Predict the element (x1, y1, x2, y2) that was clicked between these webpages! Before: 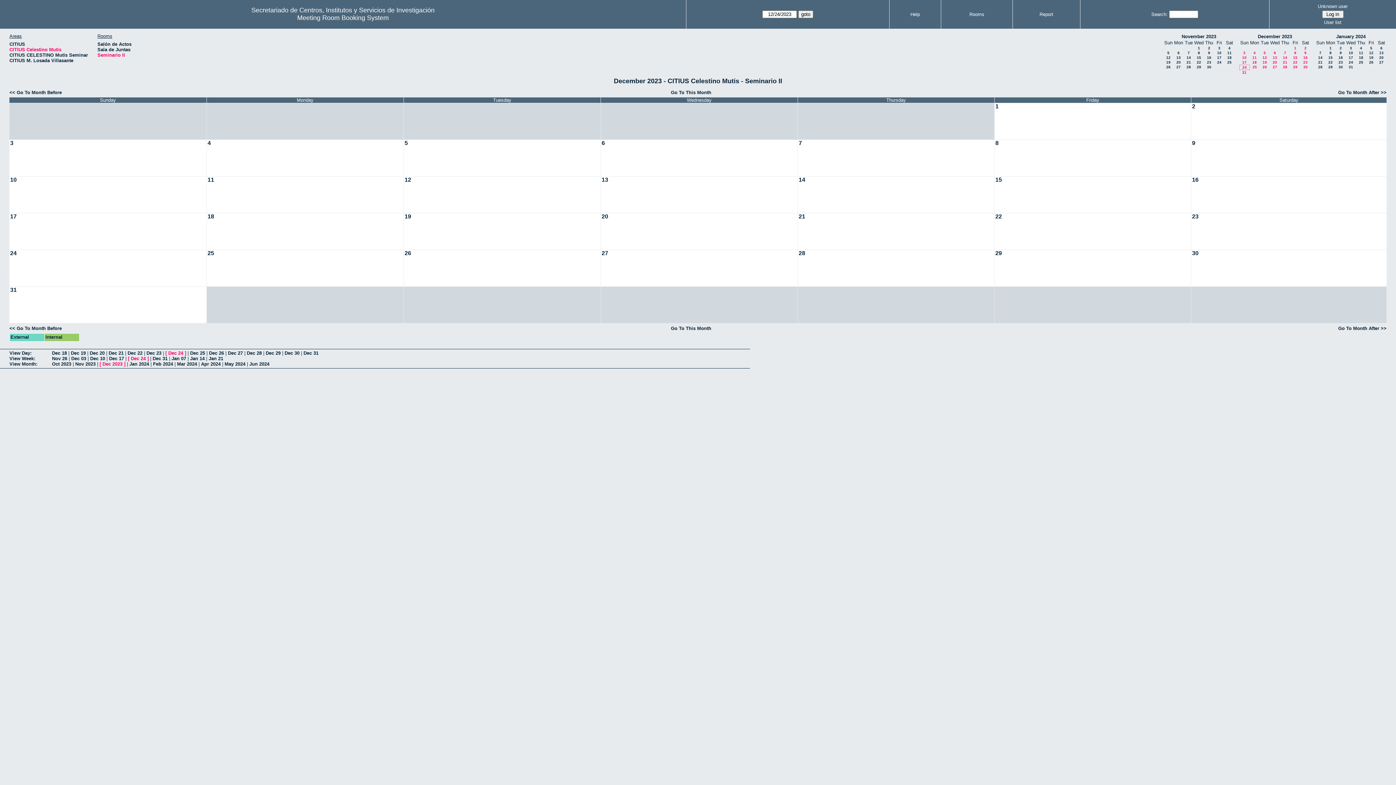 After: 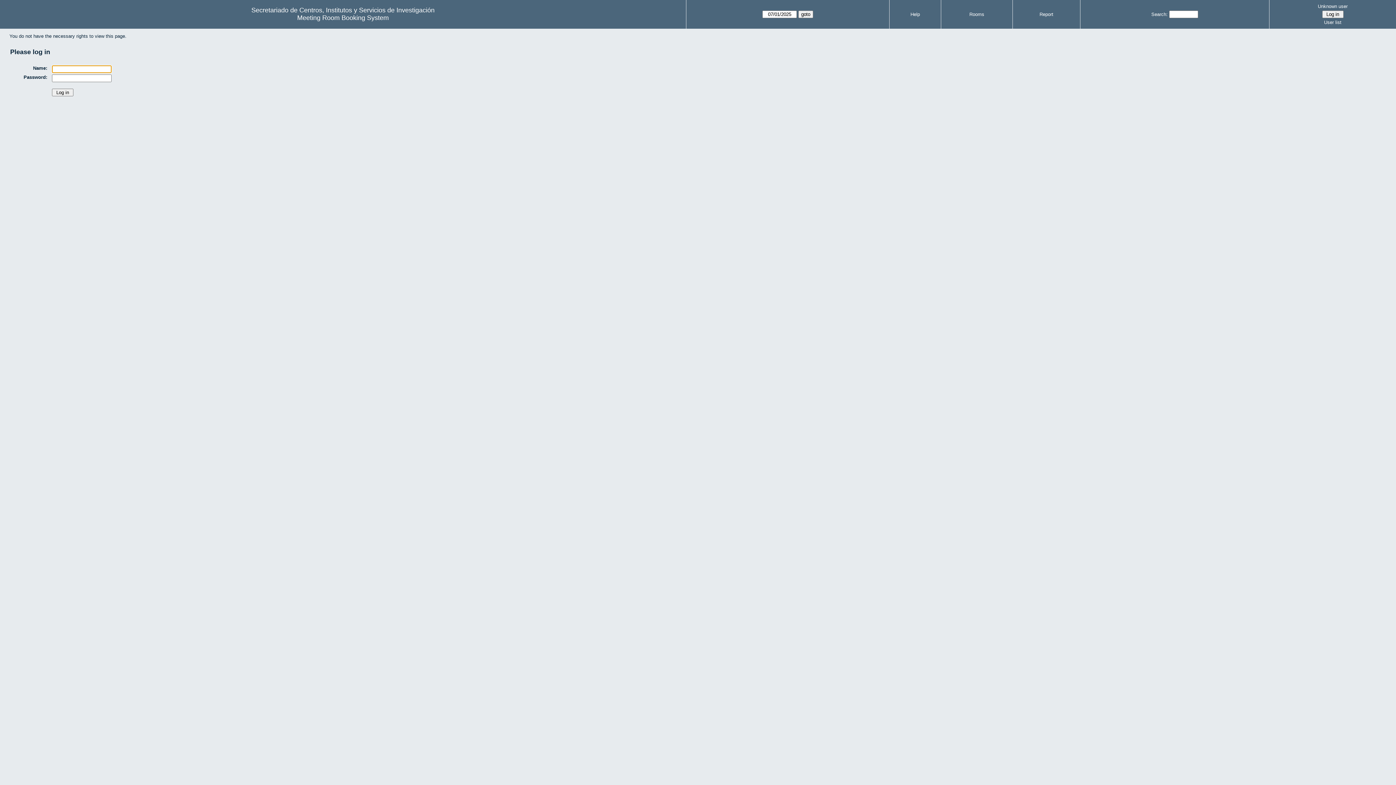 Action: bbox: (798, 213, 996, 249)